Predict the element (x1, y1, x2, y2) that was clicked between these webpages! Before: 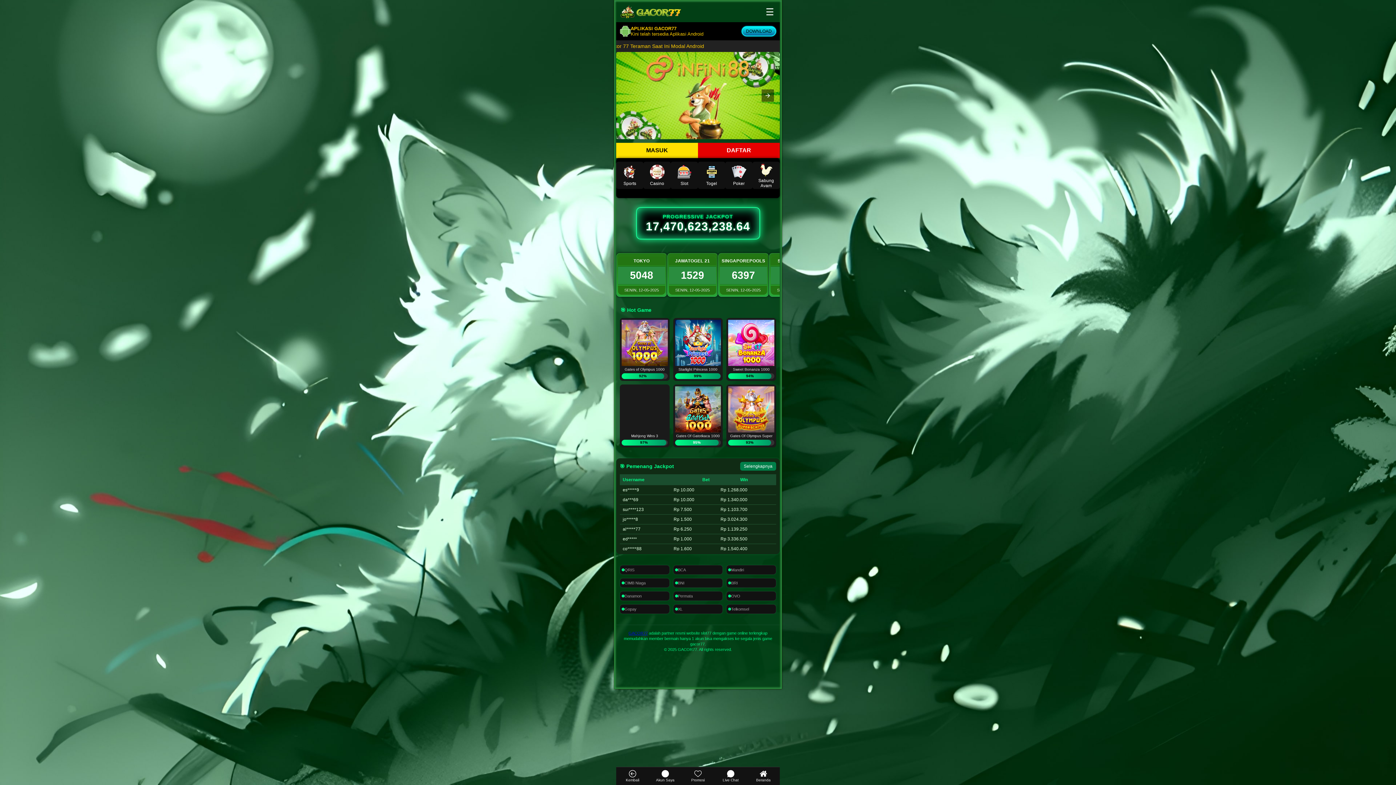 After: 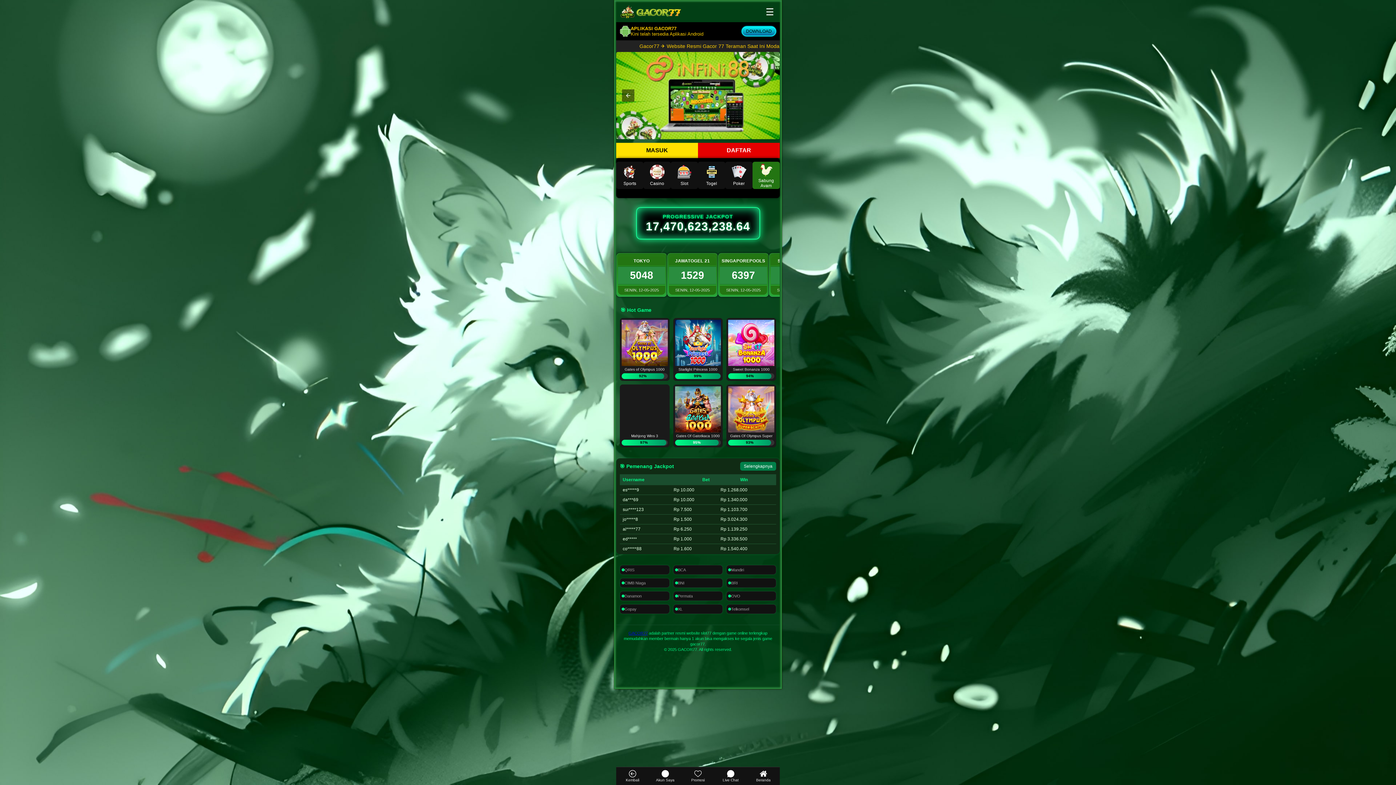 Action: label: Sabung Ayam bbox: (752, 161, 780, 189)